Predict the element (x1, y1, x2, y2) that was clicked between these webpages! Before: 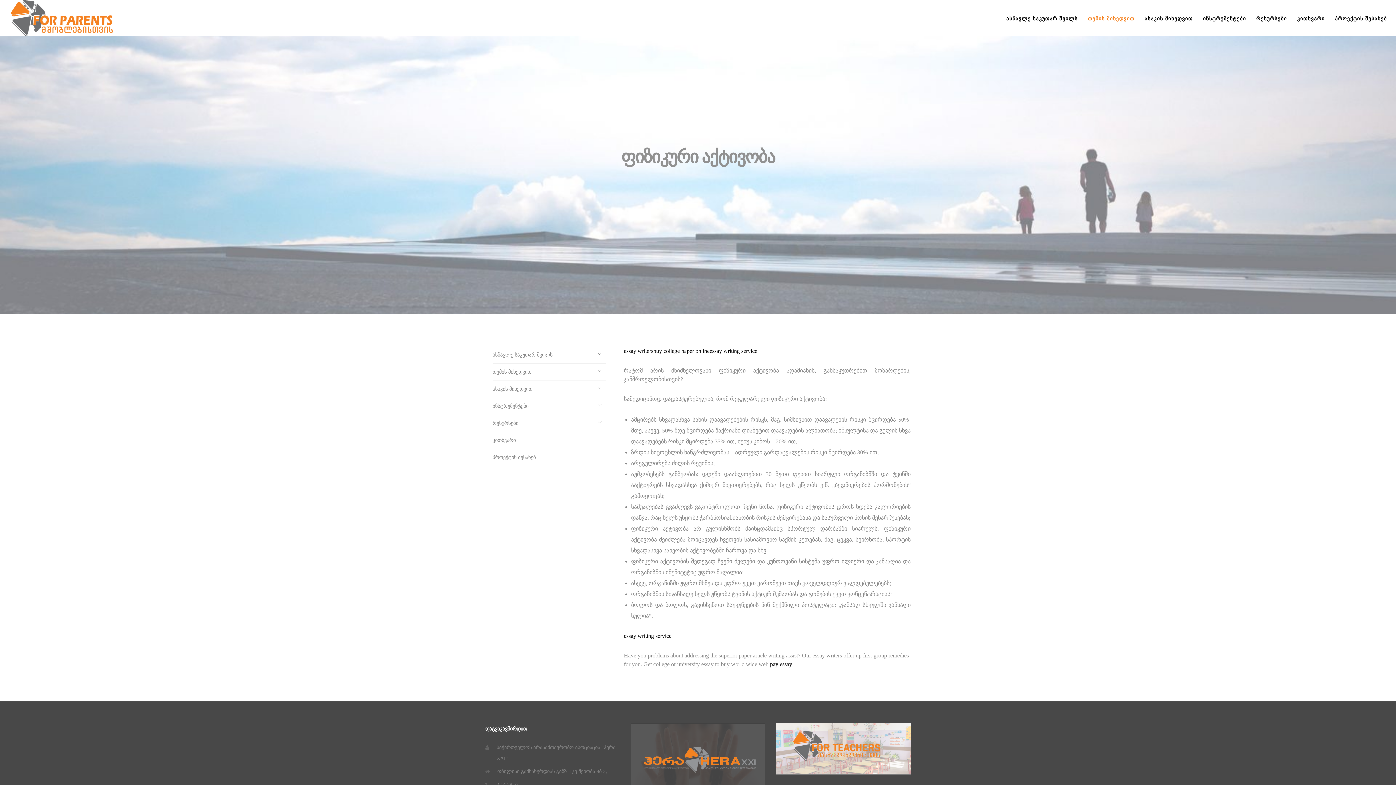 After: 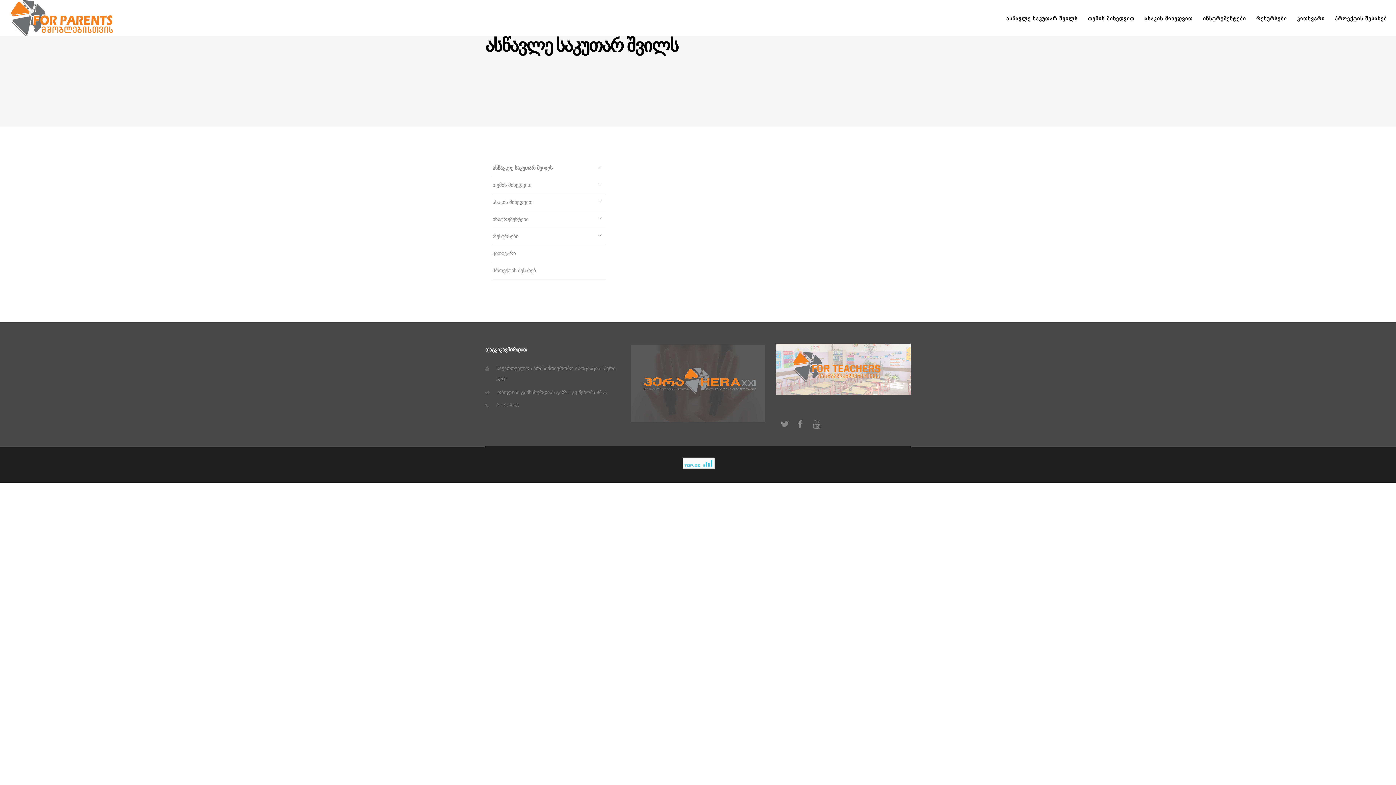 Action: bbox: (492, 346, 605, 363) label: ასწავლე საკუთარ შვილს